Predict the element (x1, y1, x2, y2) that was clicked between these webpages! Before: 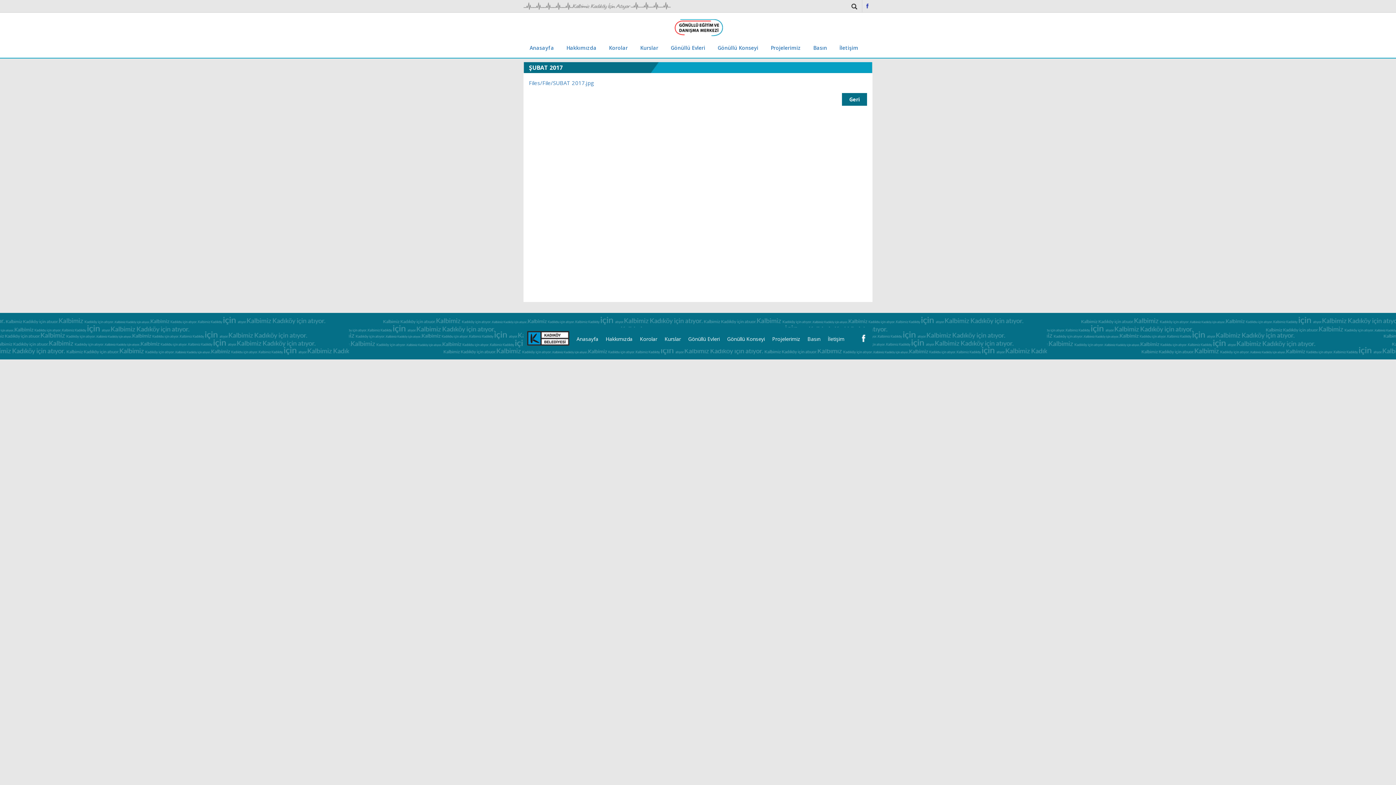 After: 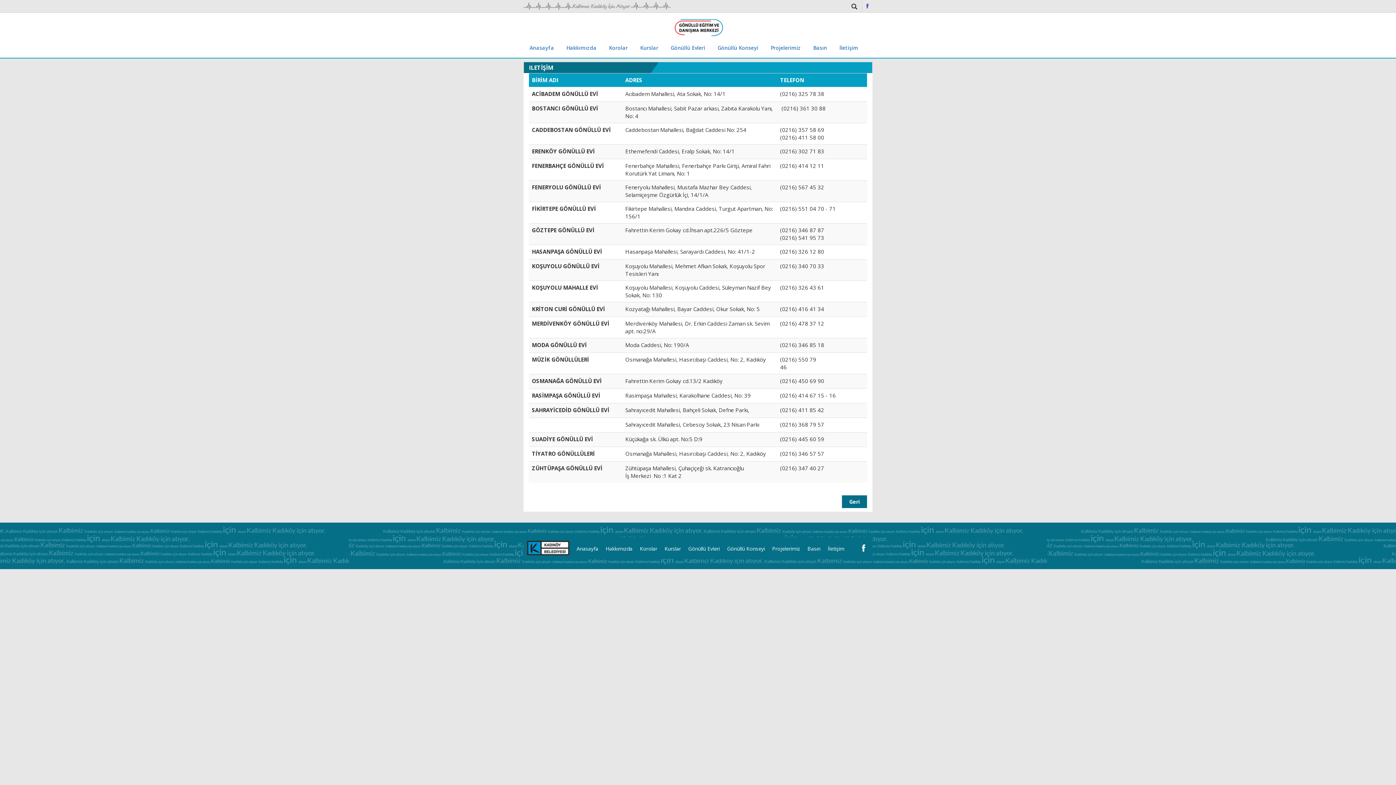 Action: label: İletişim bbox: (833, 38, 864, 57)